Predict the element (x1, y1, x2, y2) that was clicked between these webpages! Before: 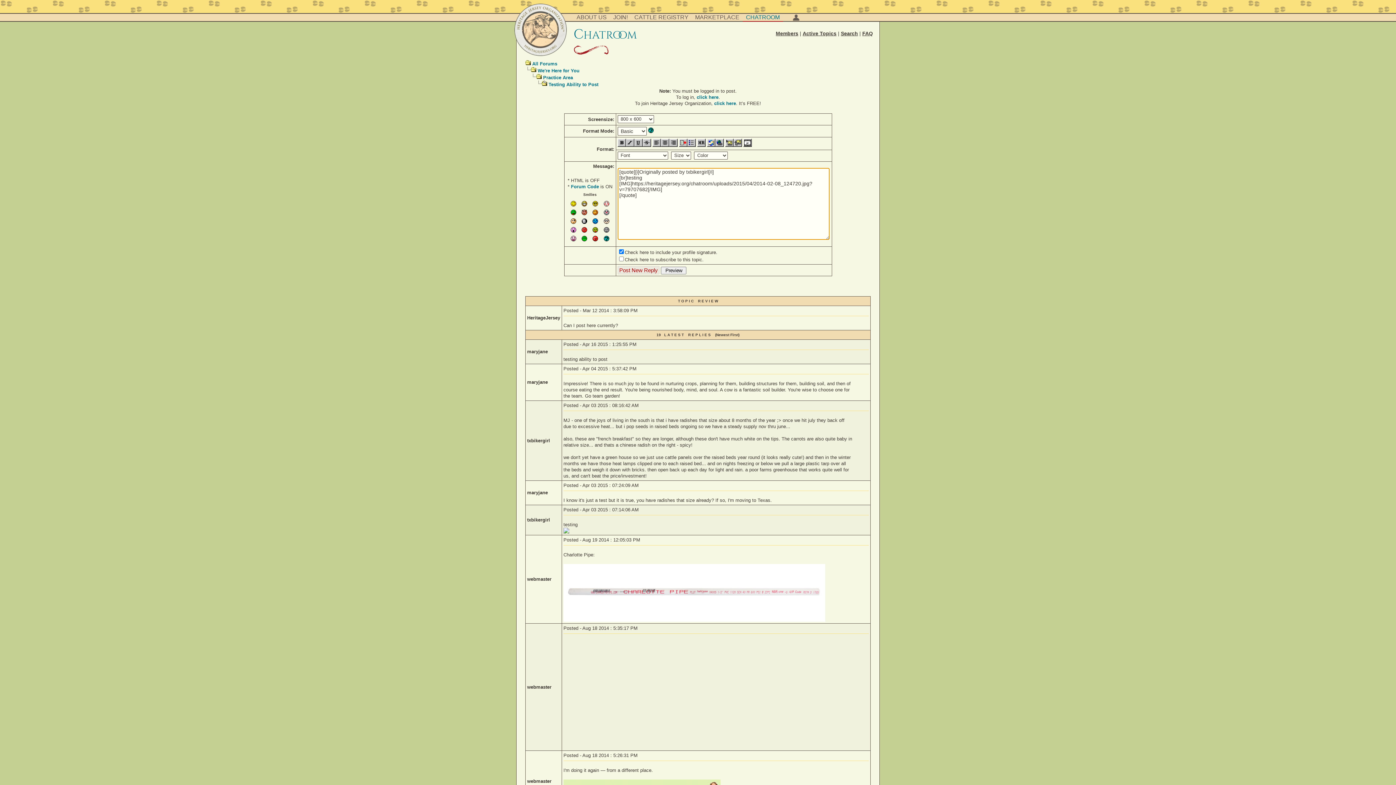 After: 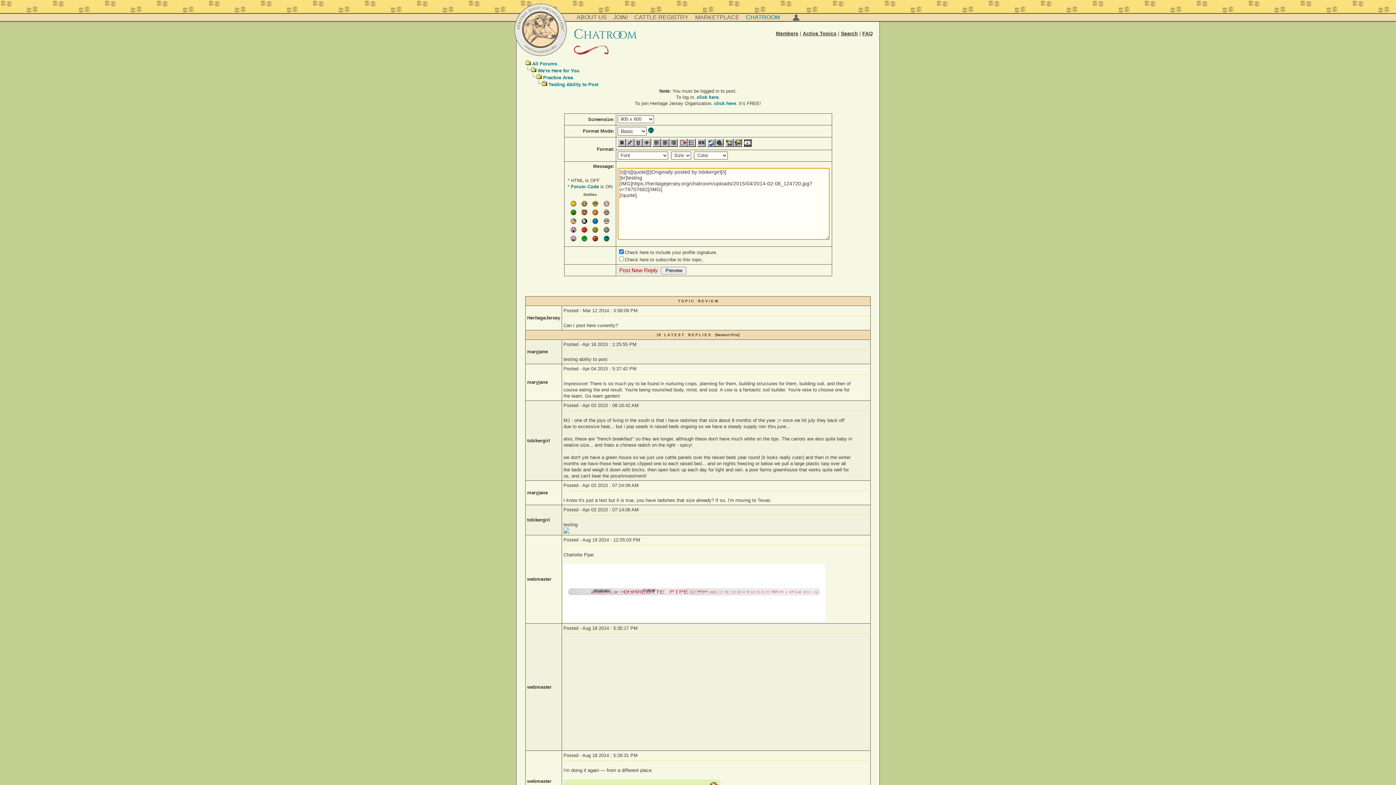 Action: bbox: (642, 142, 651, 147)